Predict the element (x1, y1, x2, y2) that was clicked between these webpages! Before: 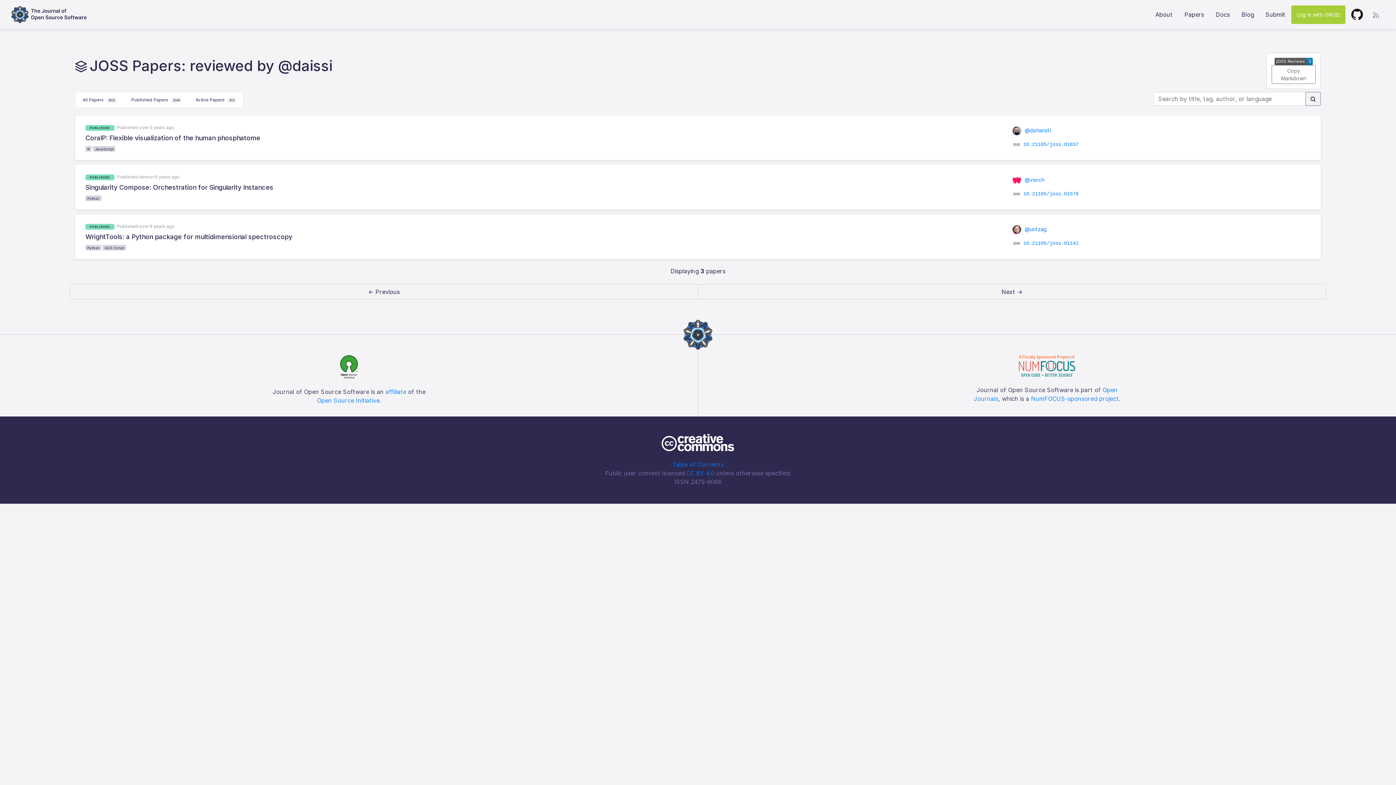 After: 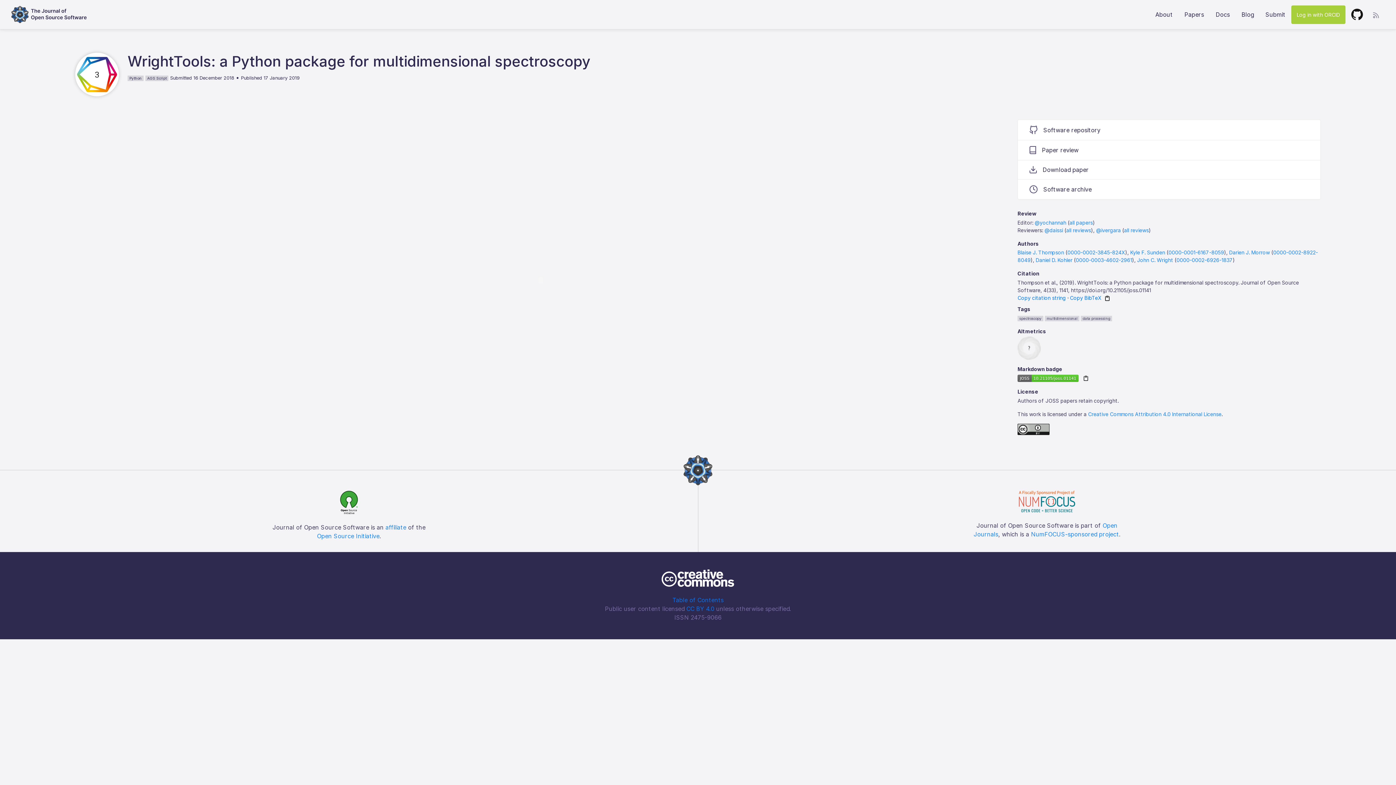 Action: label: WrightTools: a Python package for multidimensional spectroscopy bbox: (85, 233, 292, 240)